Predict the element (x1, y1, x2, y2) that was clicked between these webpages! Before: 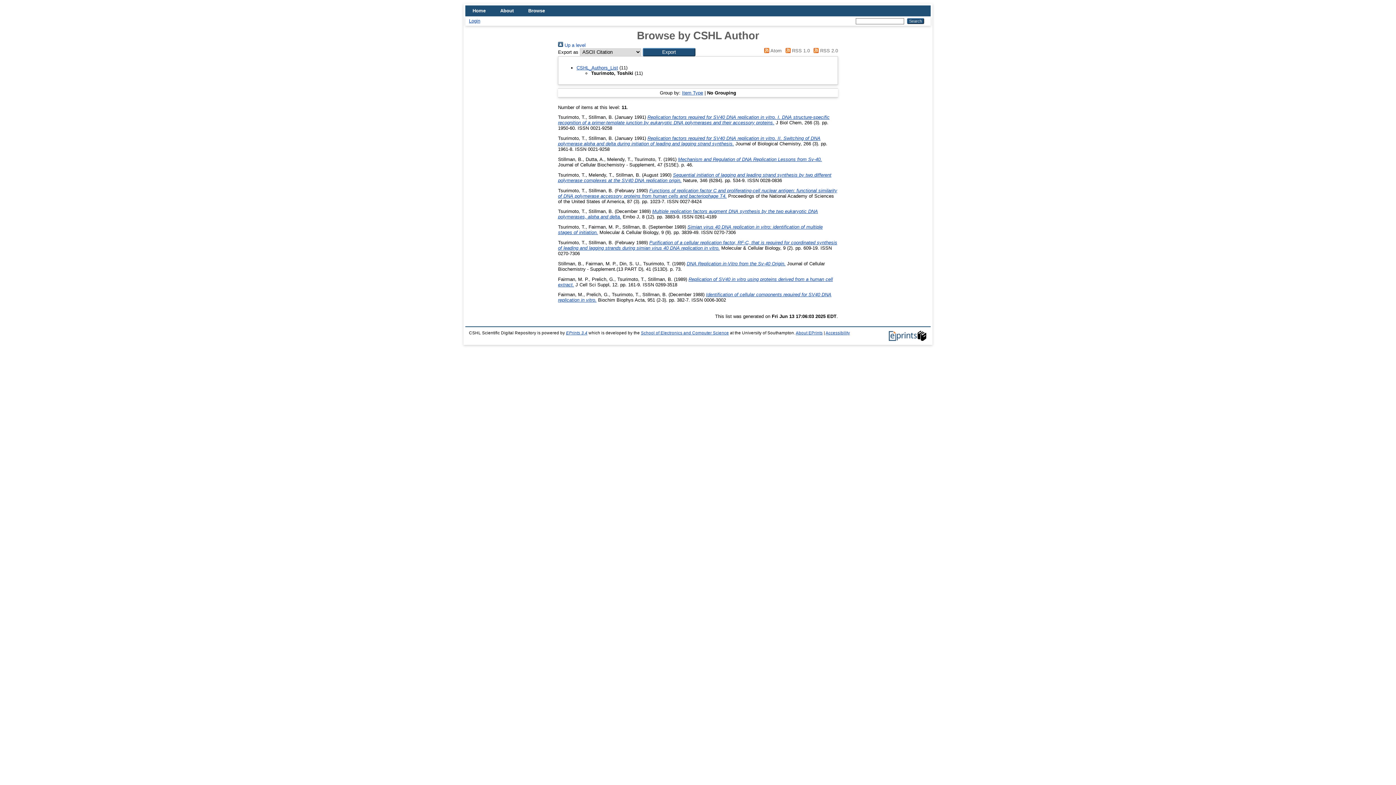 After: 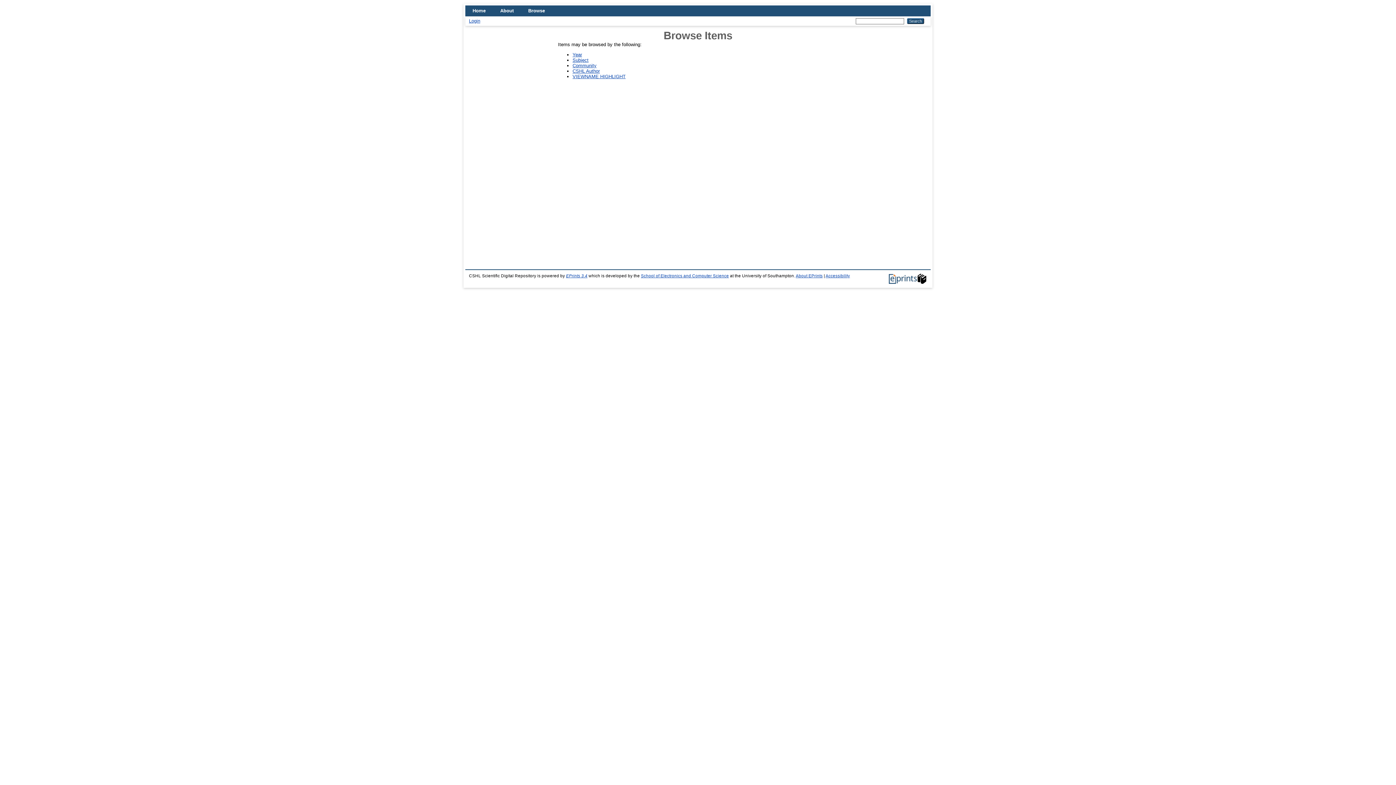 Action: bbox: (521, 5, 552, 16) label: Browse